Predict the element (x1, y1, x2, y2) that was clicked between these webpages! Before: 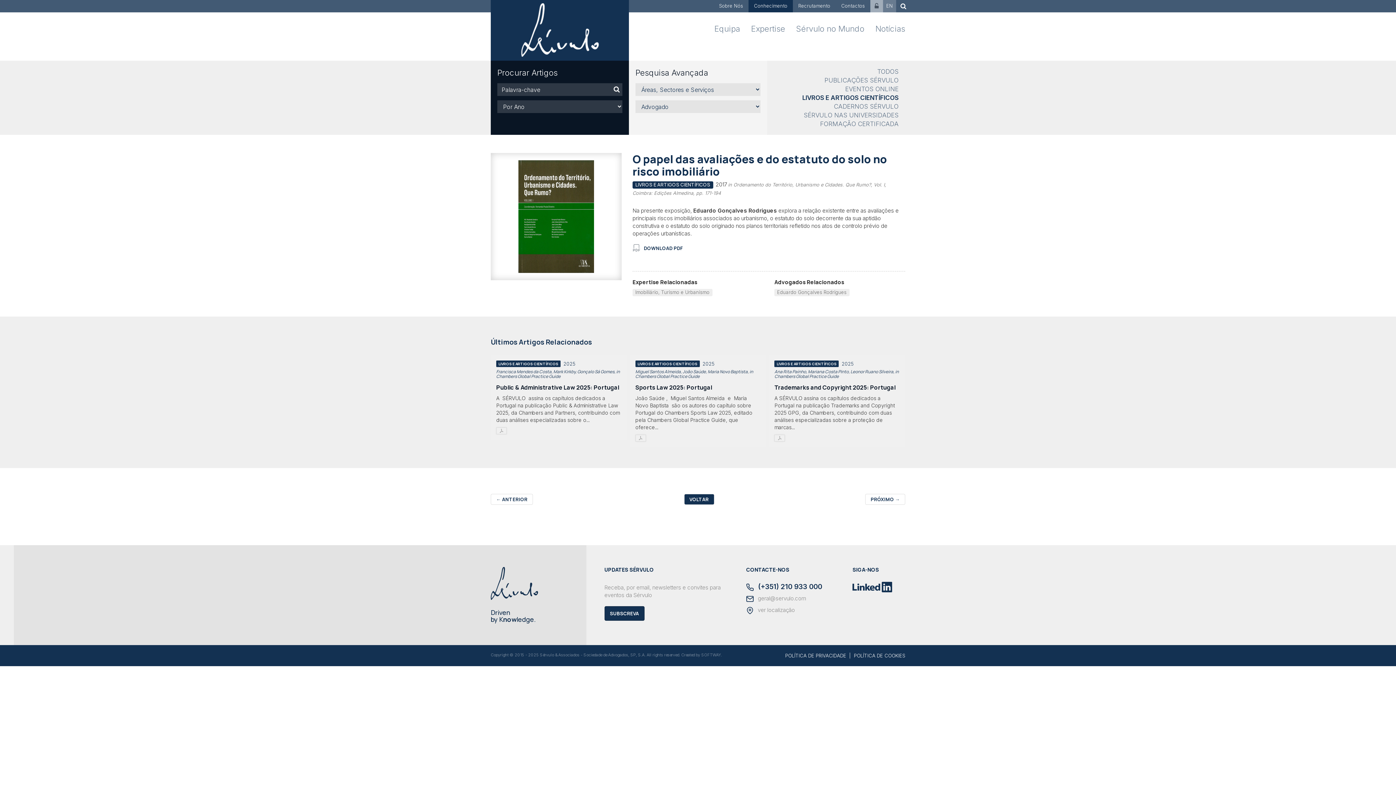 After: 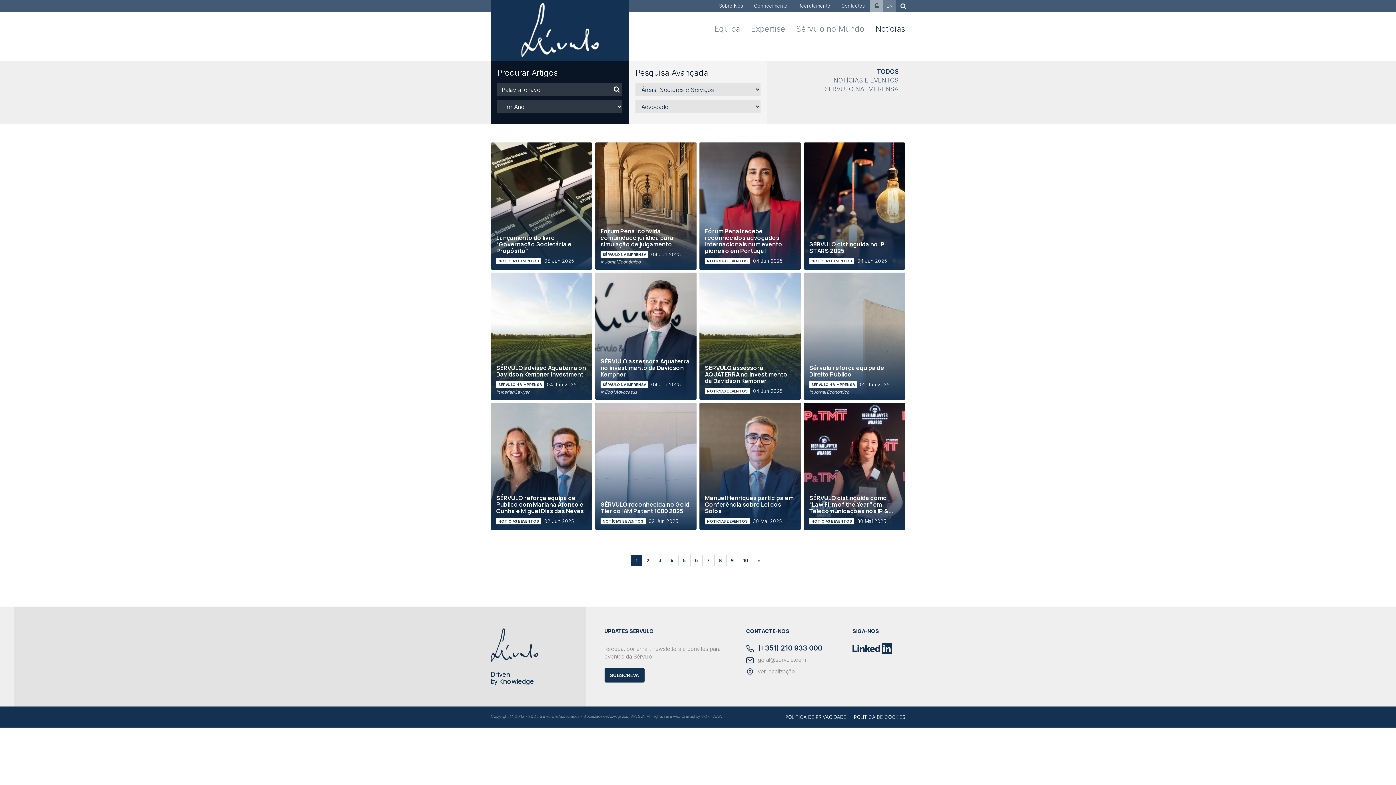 Action: bbox: (870, 12, 910, 43) label: Notícias